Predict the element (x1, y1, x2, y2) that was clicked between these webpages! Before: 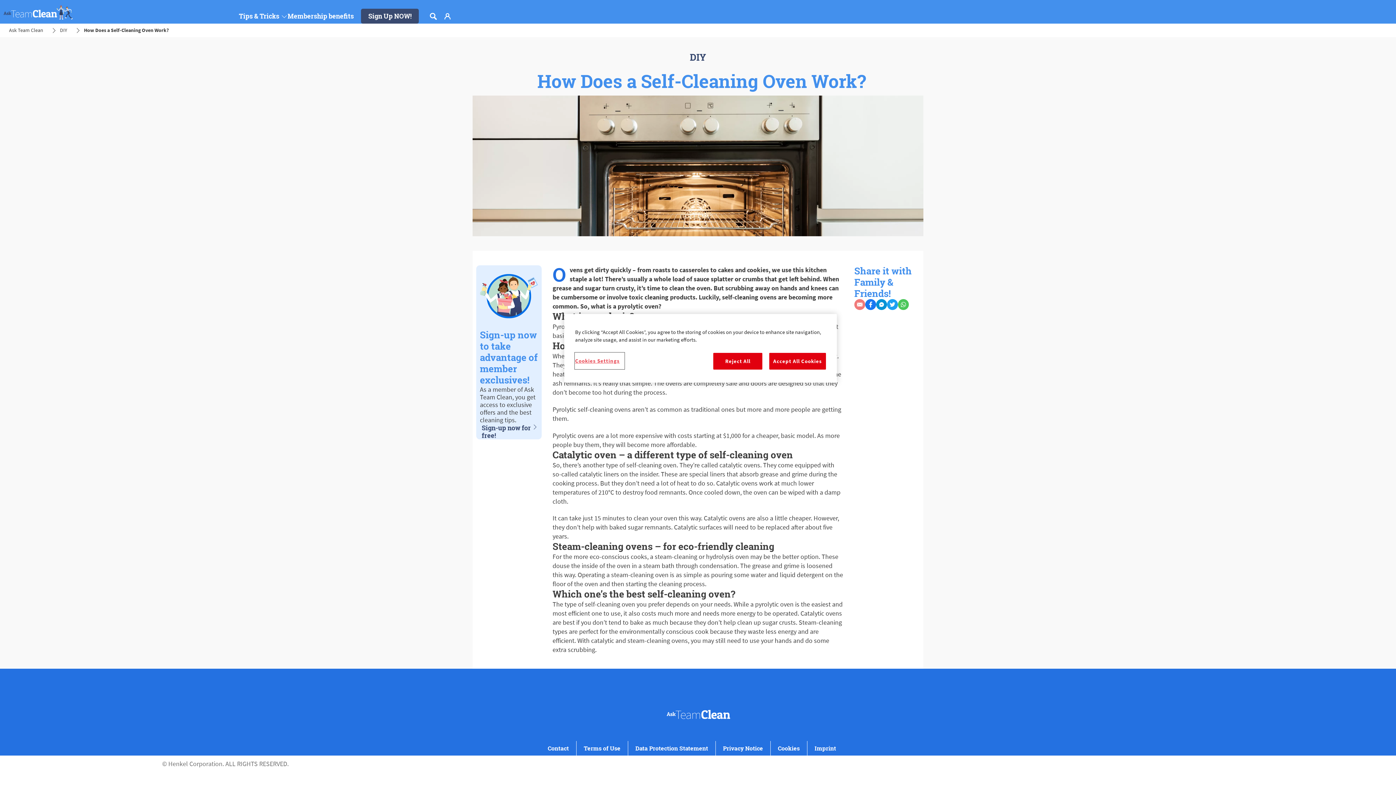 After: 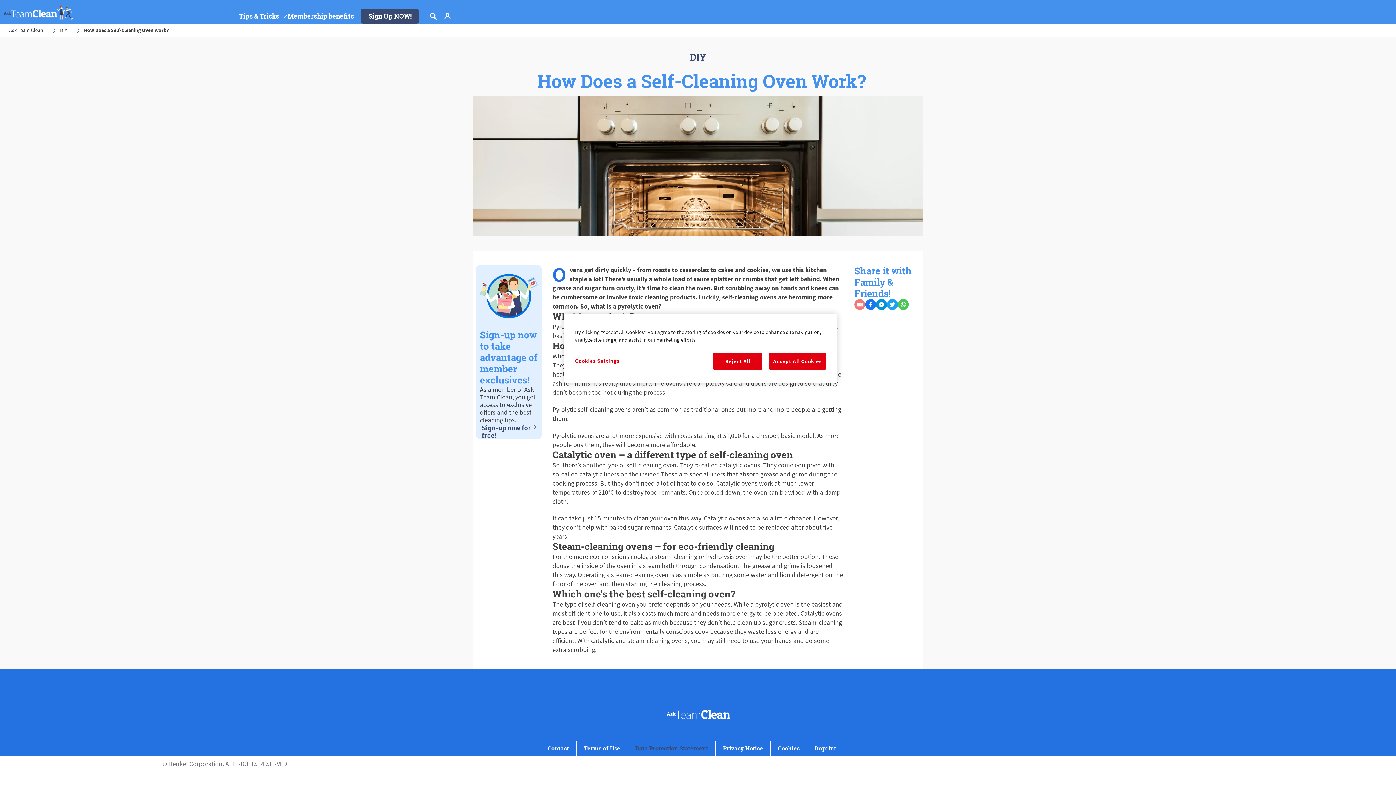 Action: bbox: (635, 741, 708, 756) label: Data Protection Statement